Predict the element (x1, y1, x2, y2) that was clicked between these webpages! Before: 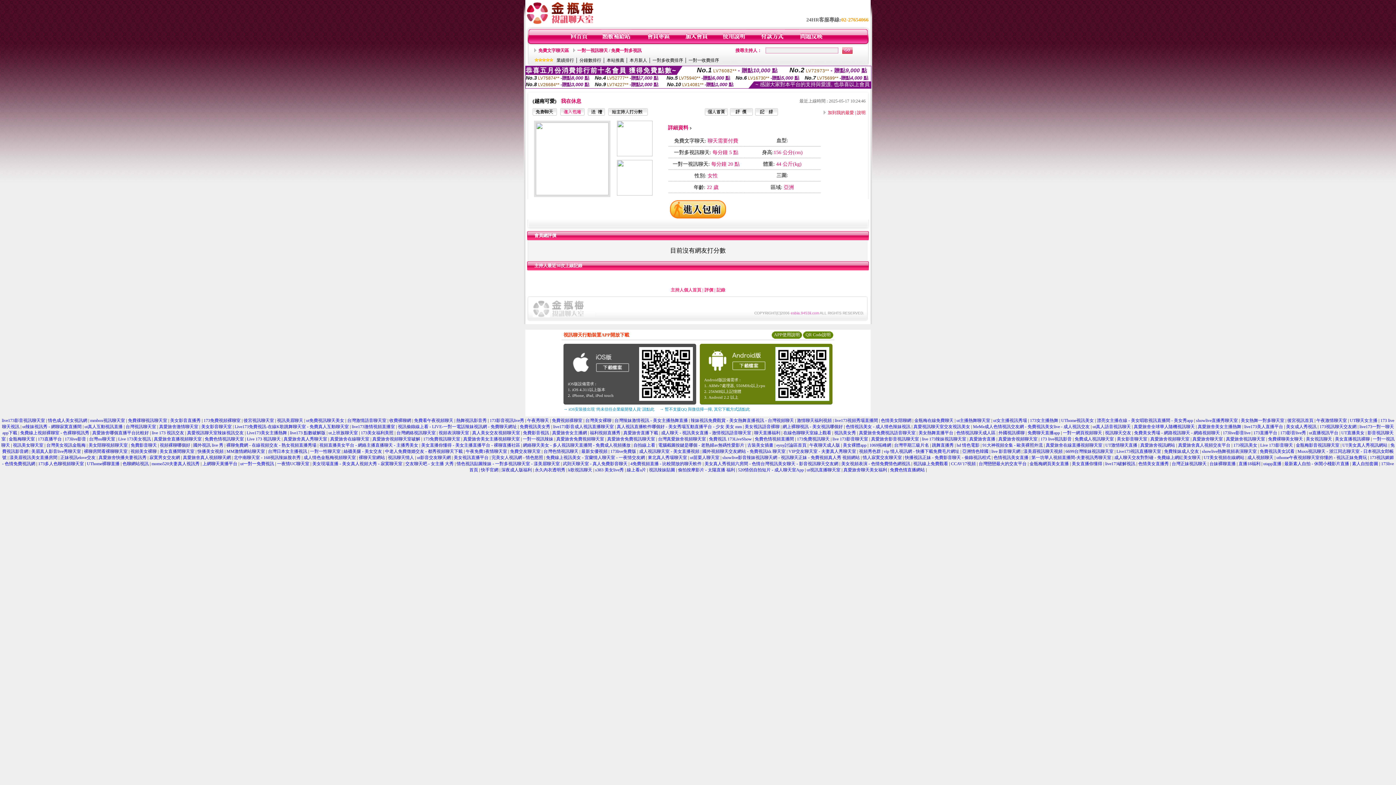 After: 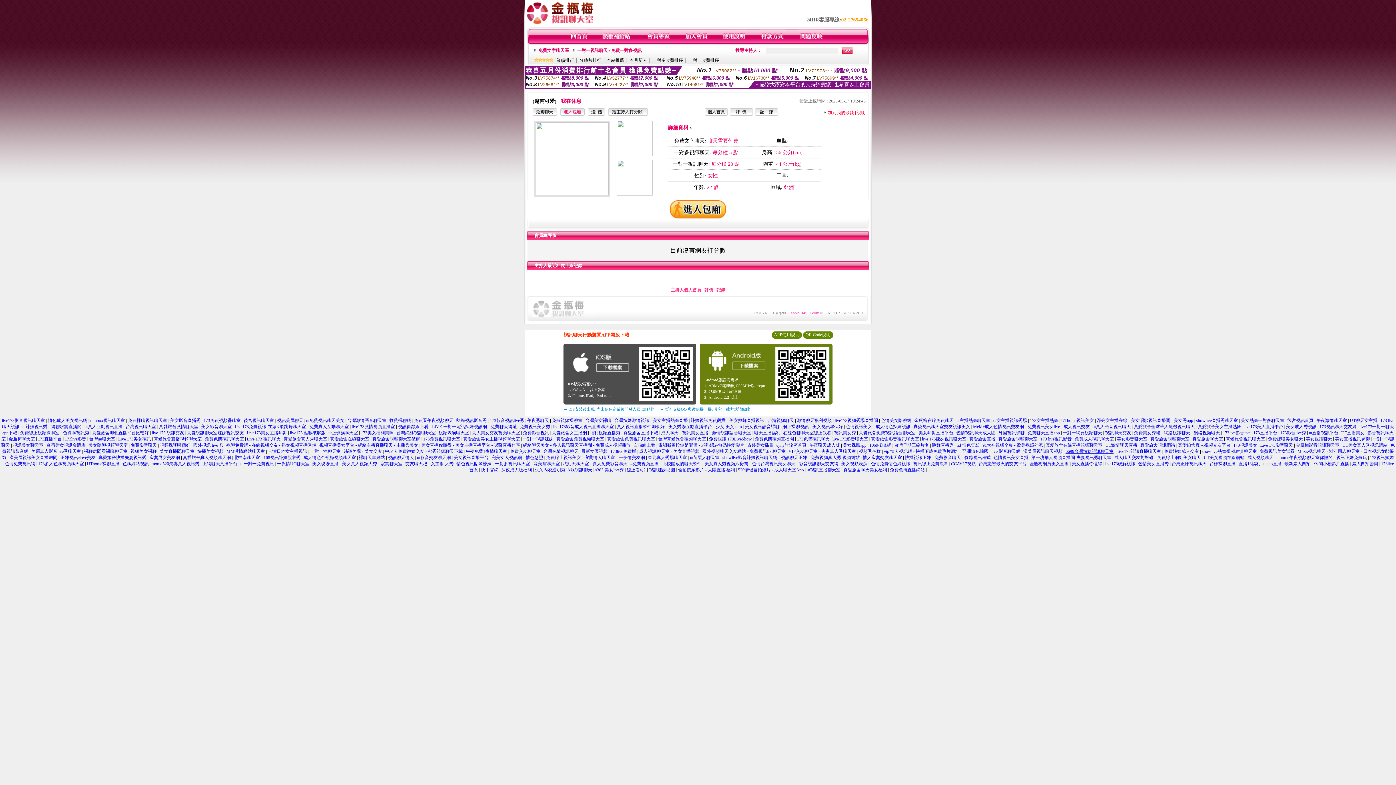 Action: bbox: (1065, 449, 1113, 454) label: 6699台灣辣妹視訊聊天室